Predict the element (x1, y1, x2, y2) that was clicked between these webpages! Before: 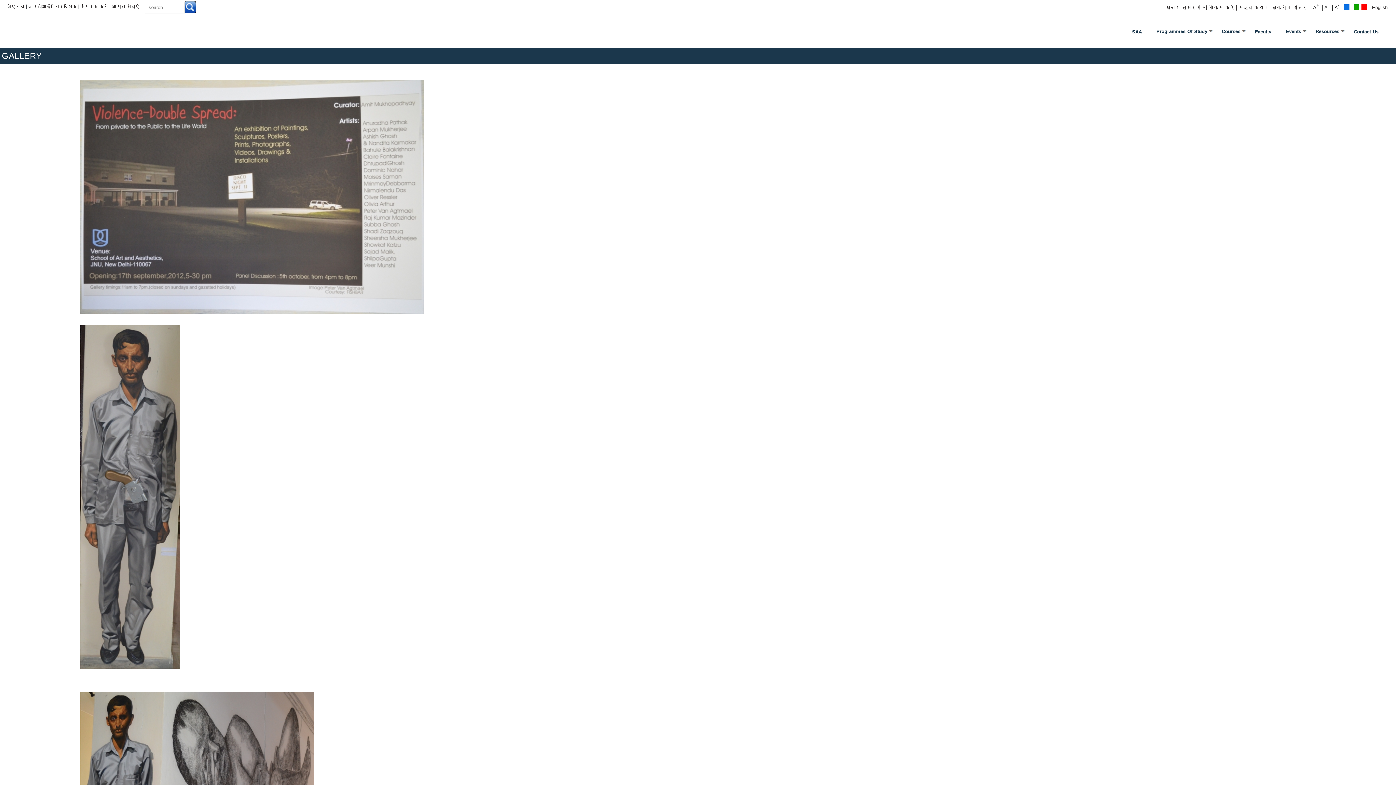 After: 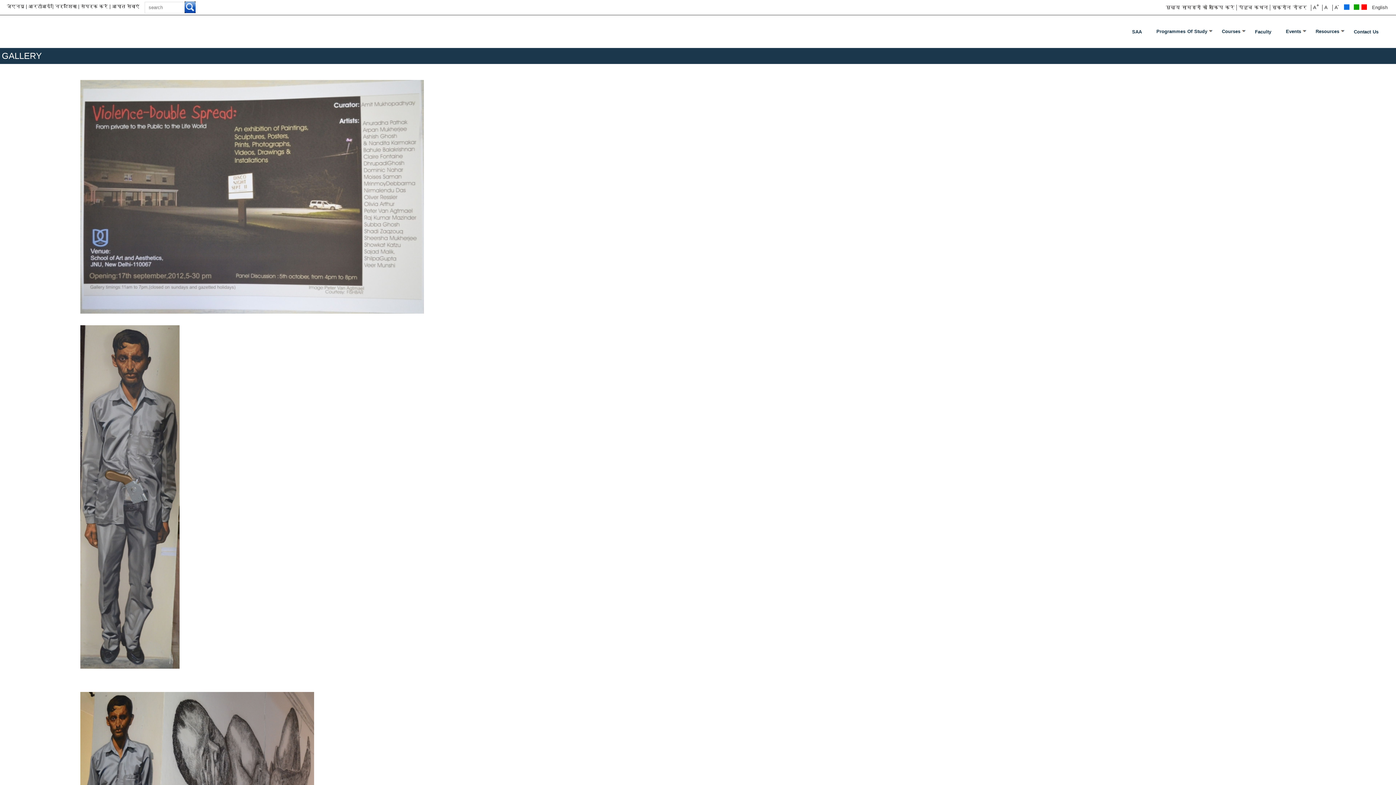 Action: bbox: (1332, 4, 1341, 10) label: -
A